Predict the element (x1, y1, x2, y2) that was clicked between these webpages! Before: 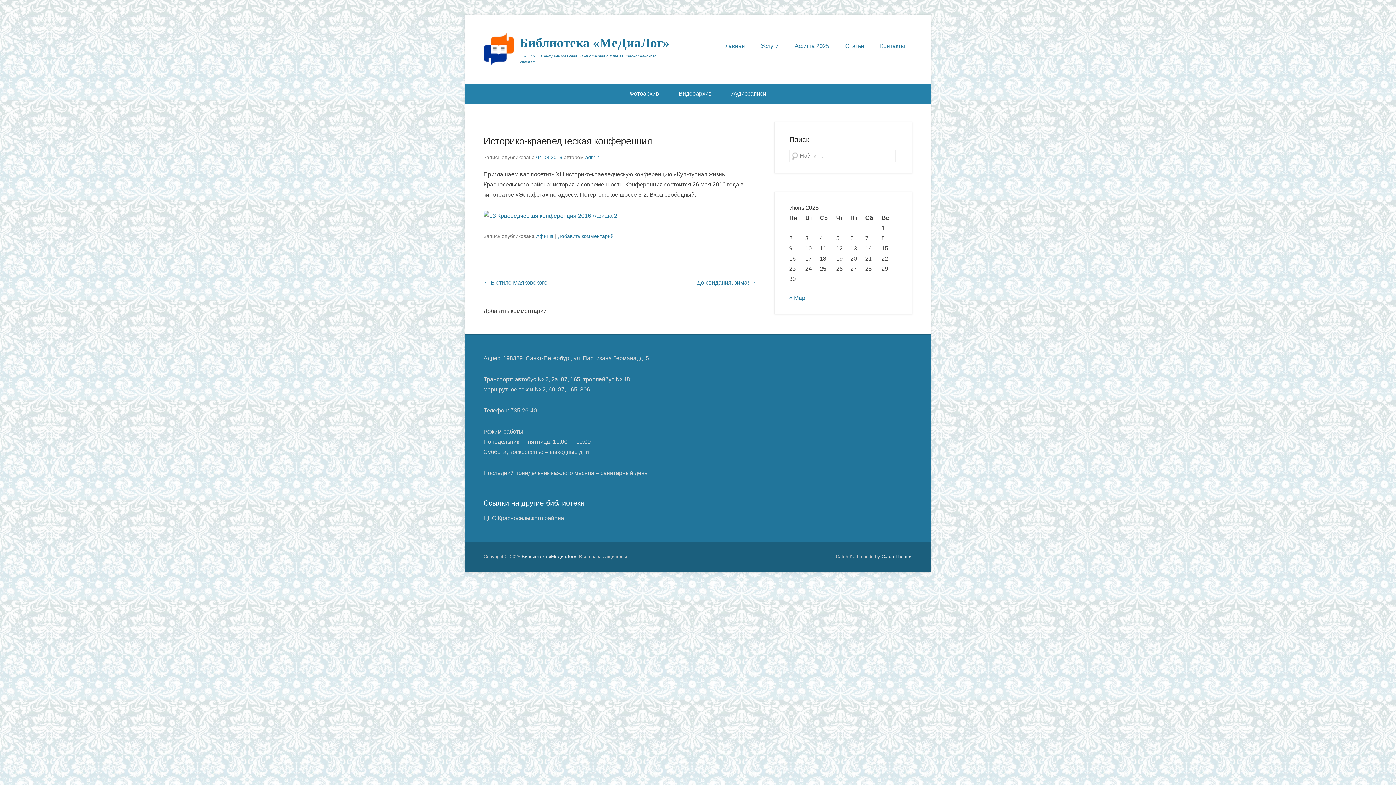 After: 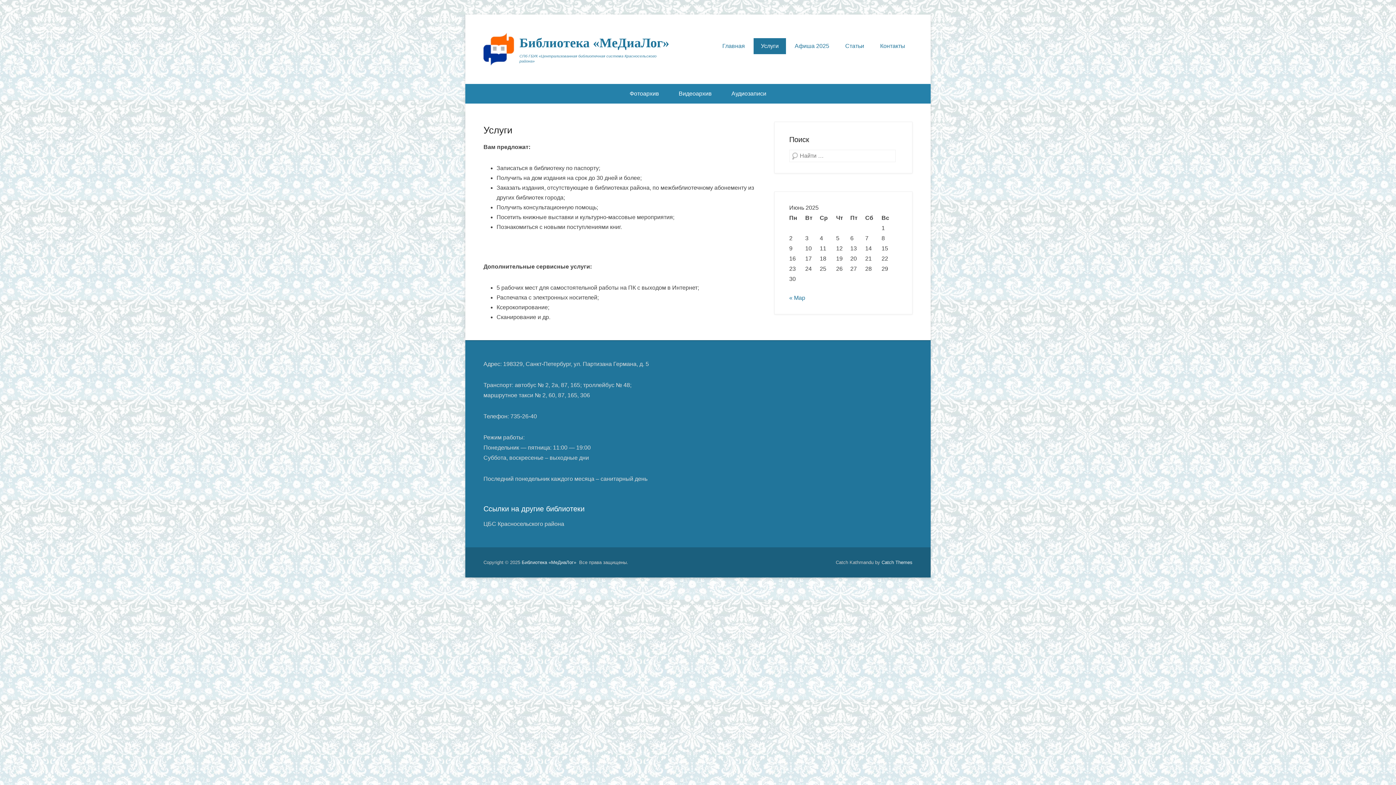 Action: label: Услуги bbox: (753, 38, 786, 54)